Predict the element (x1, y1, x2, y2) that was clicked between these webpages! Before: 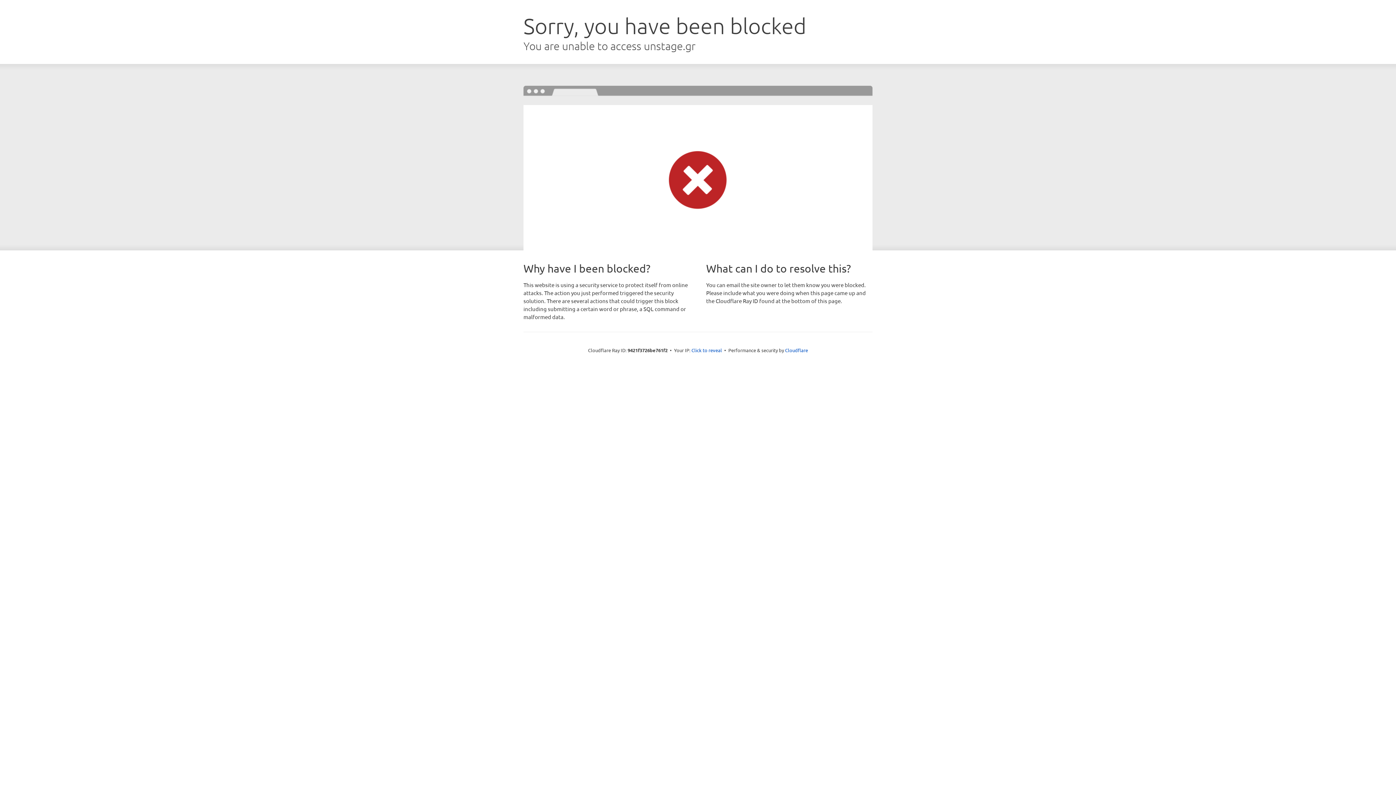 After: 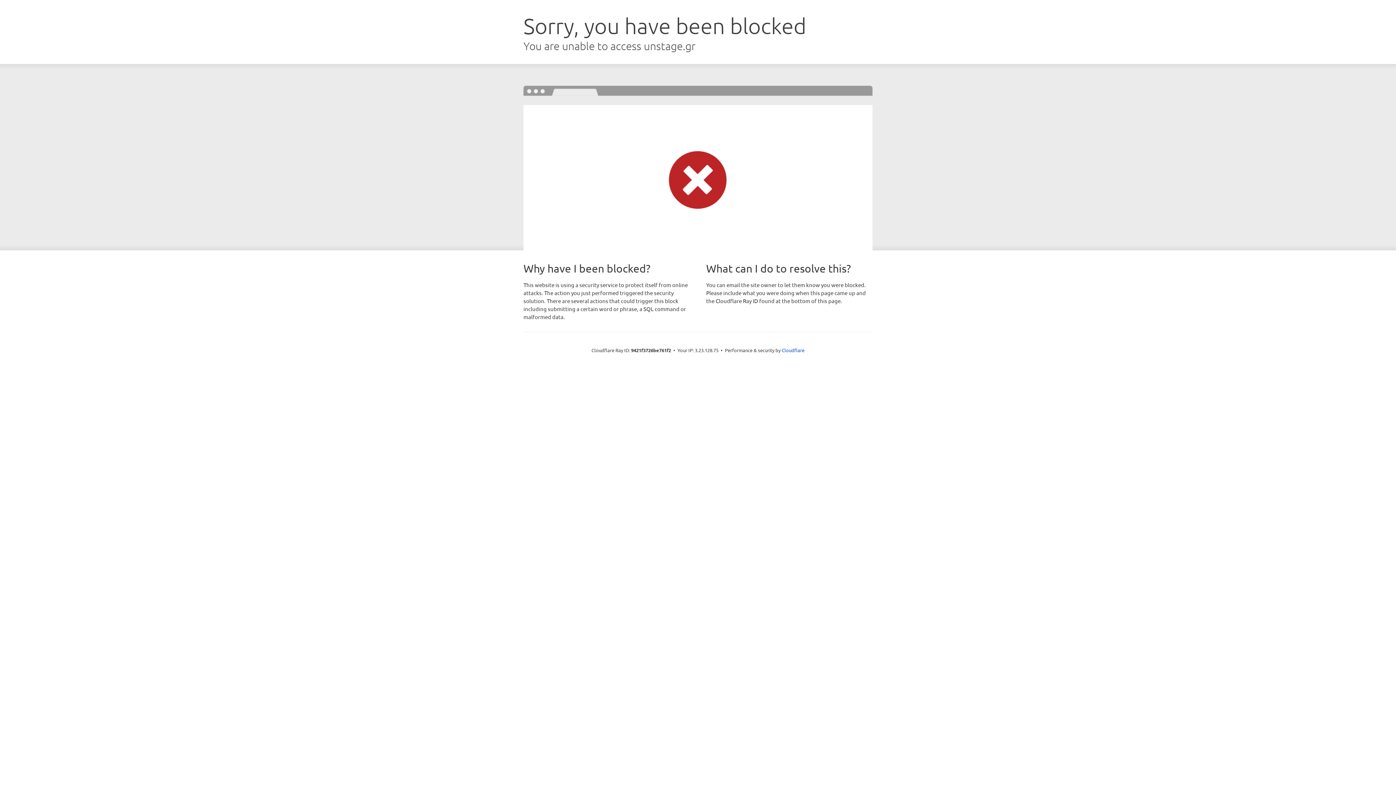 Action: bbox: (691, 346, 722, 353) label: Click to reveal